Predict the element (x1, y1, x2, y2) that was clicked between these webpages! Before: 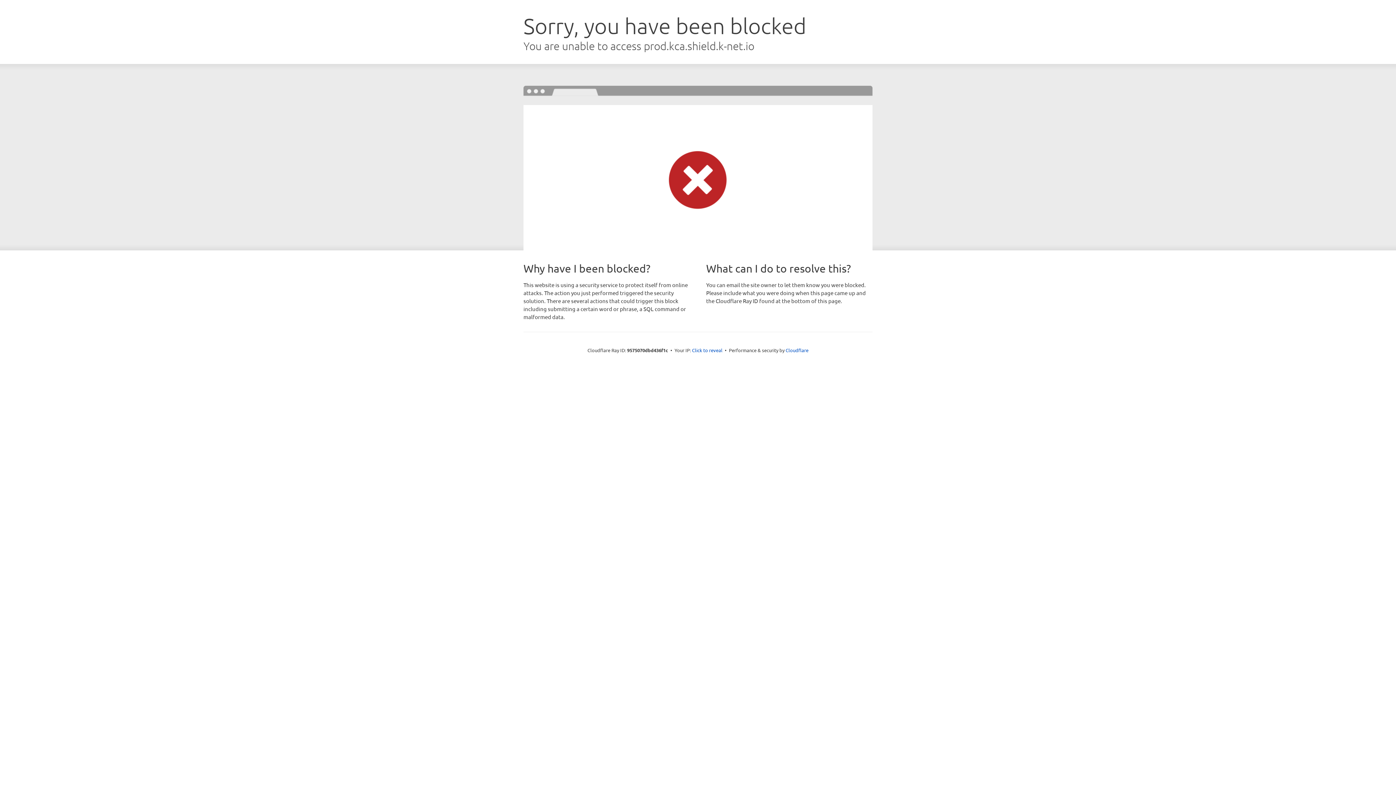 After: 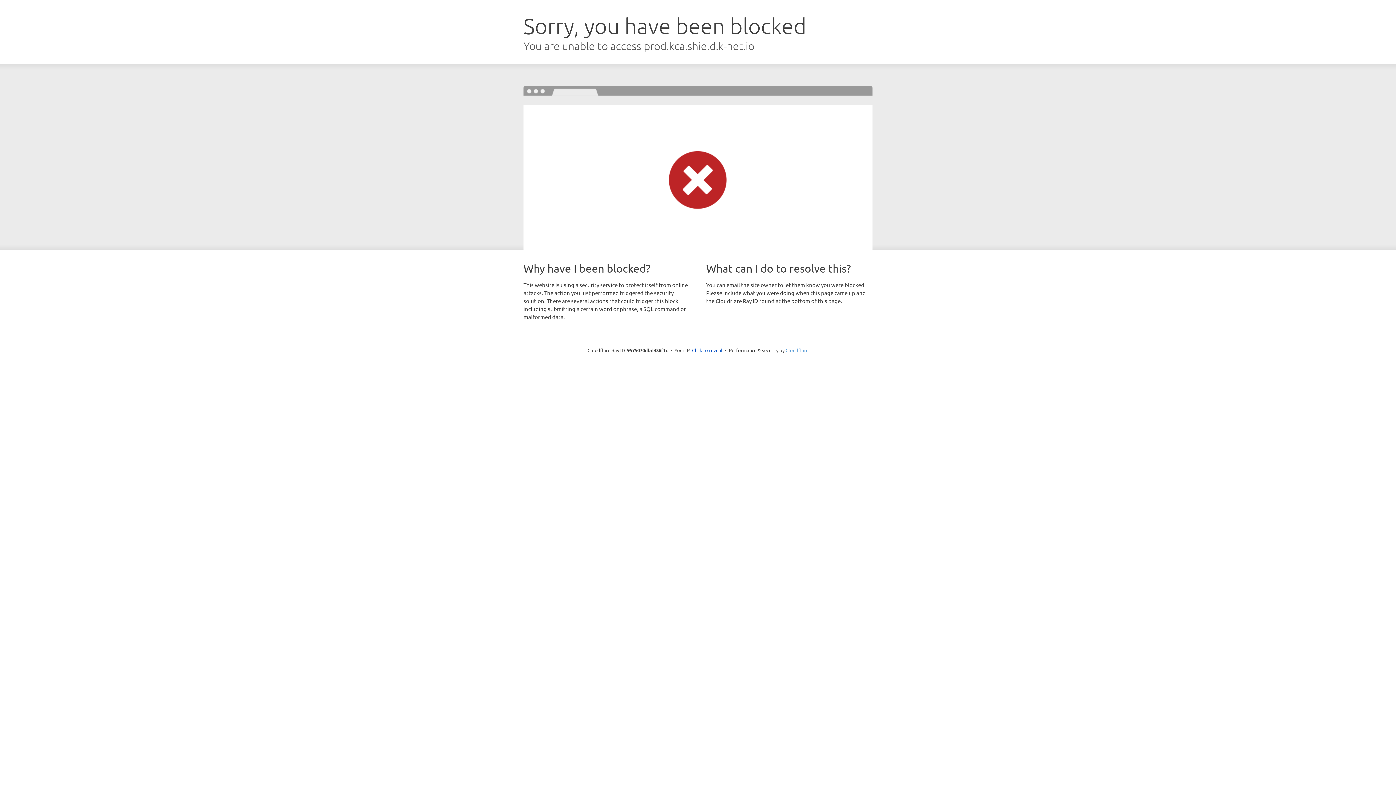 Action: bbox: (785, 347, 808, 353) label: Cloudflare